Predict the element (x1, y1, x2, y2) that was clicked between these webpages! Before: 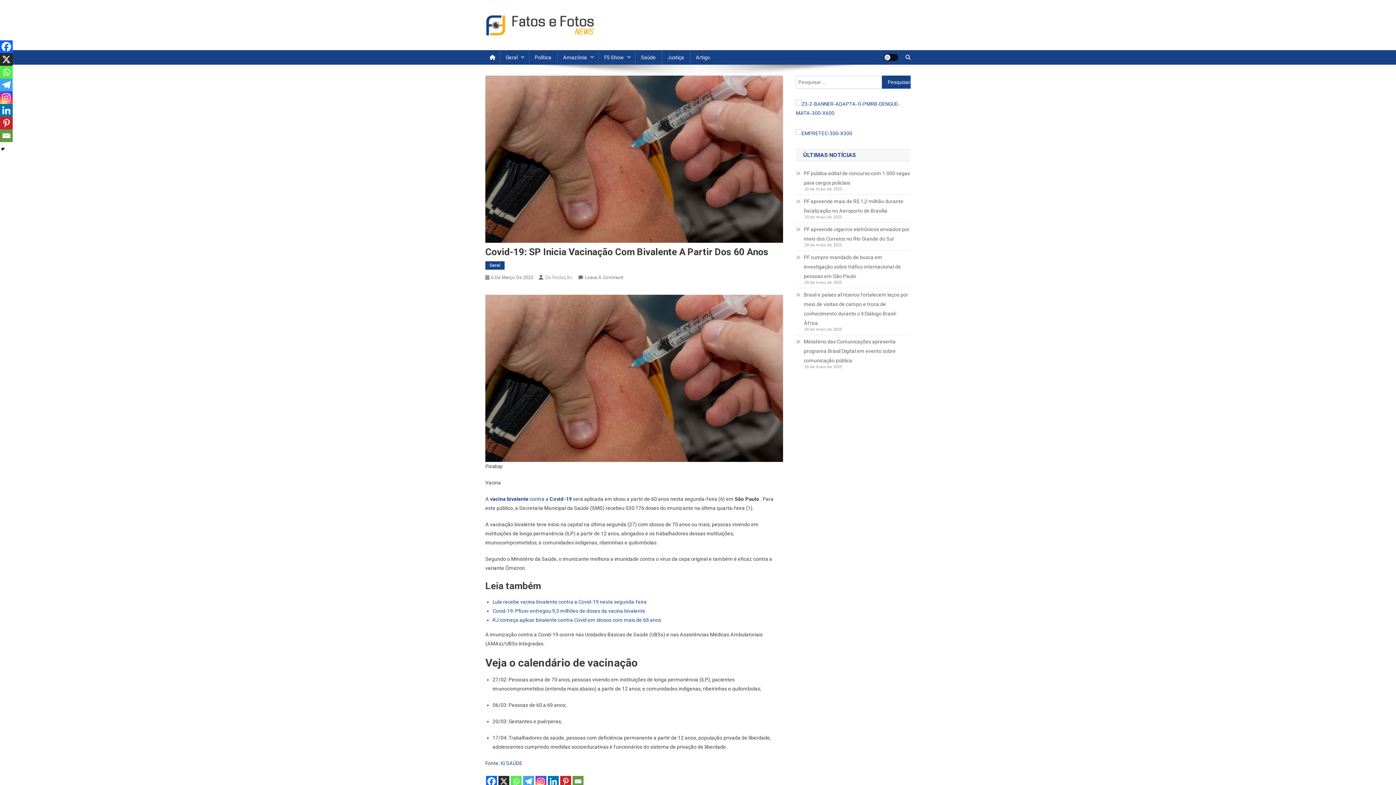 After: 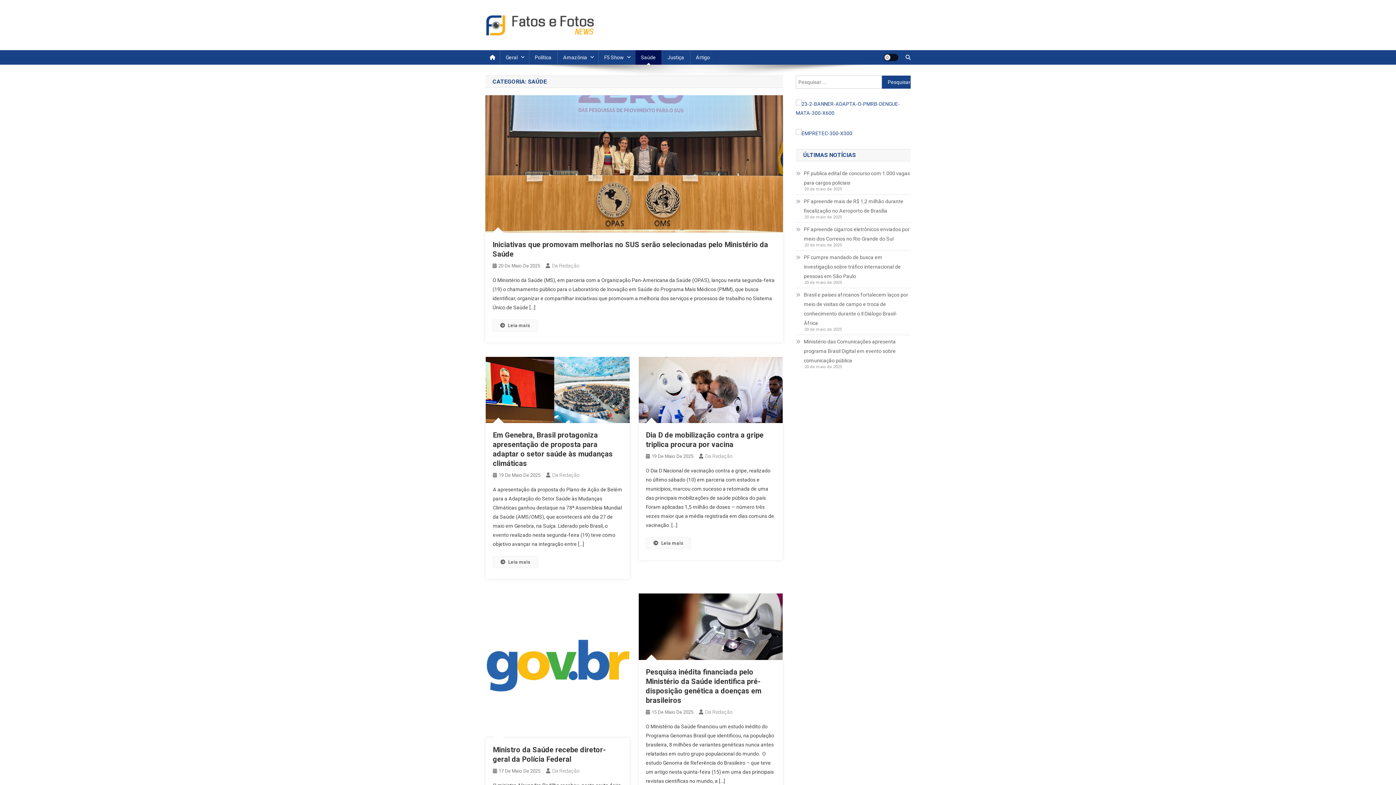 Action: label: Saúde bbox: (635, 50, 661, 64)